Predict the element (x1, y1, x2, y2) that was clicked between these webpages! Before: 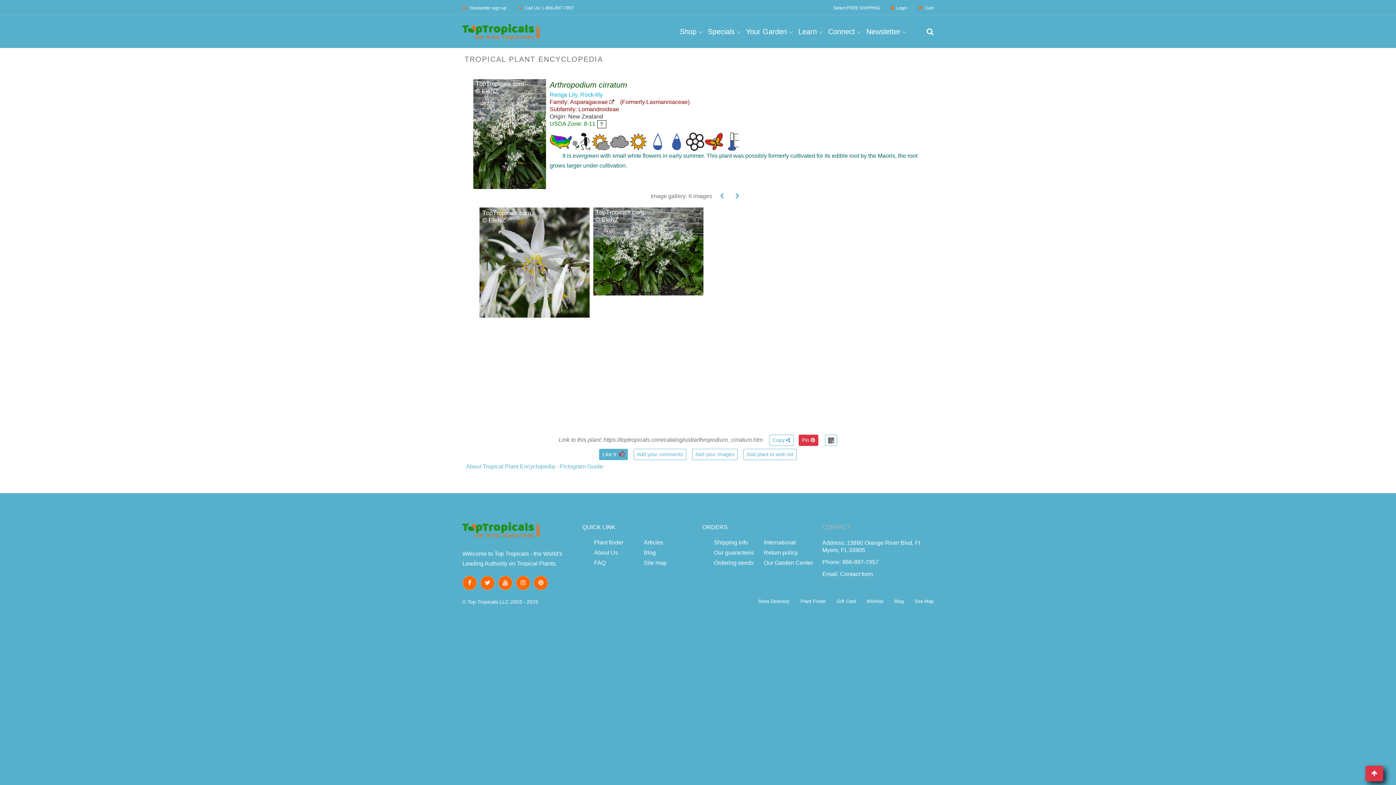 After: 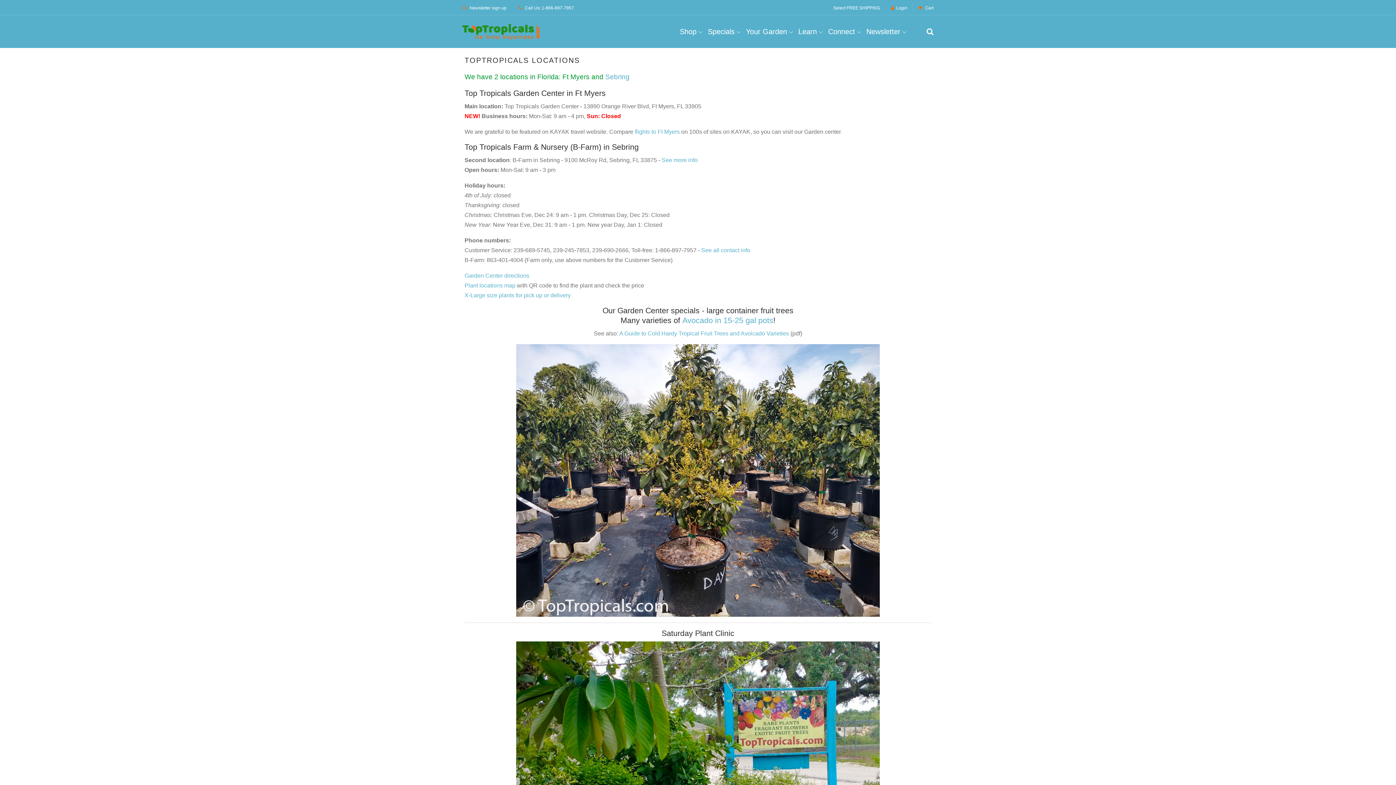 Action: label: Our Garden Center bbox: (764, 560, 813, 566)